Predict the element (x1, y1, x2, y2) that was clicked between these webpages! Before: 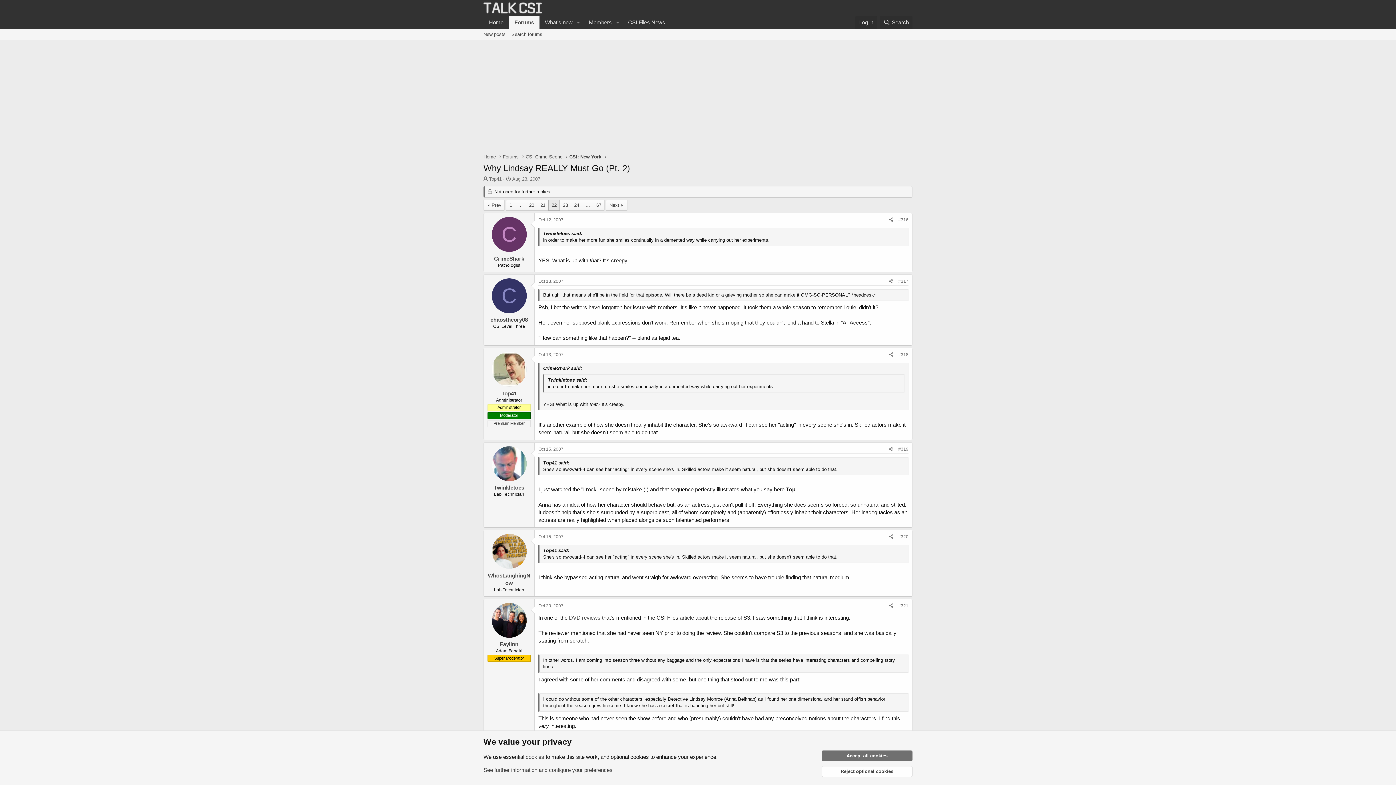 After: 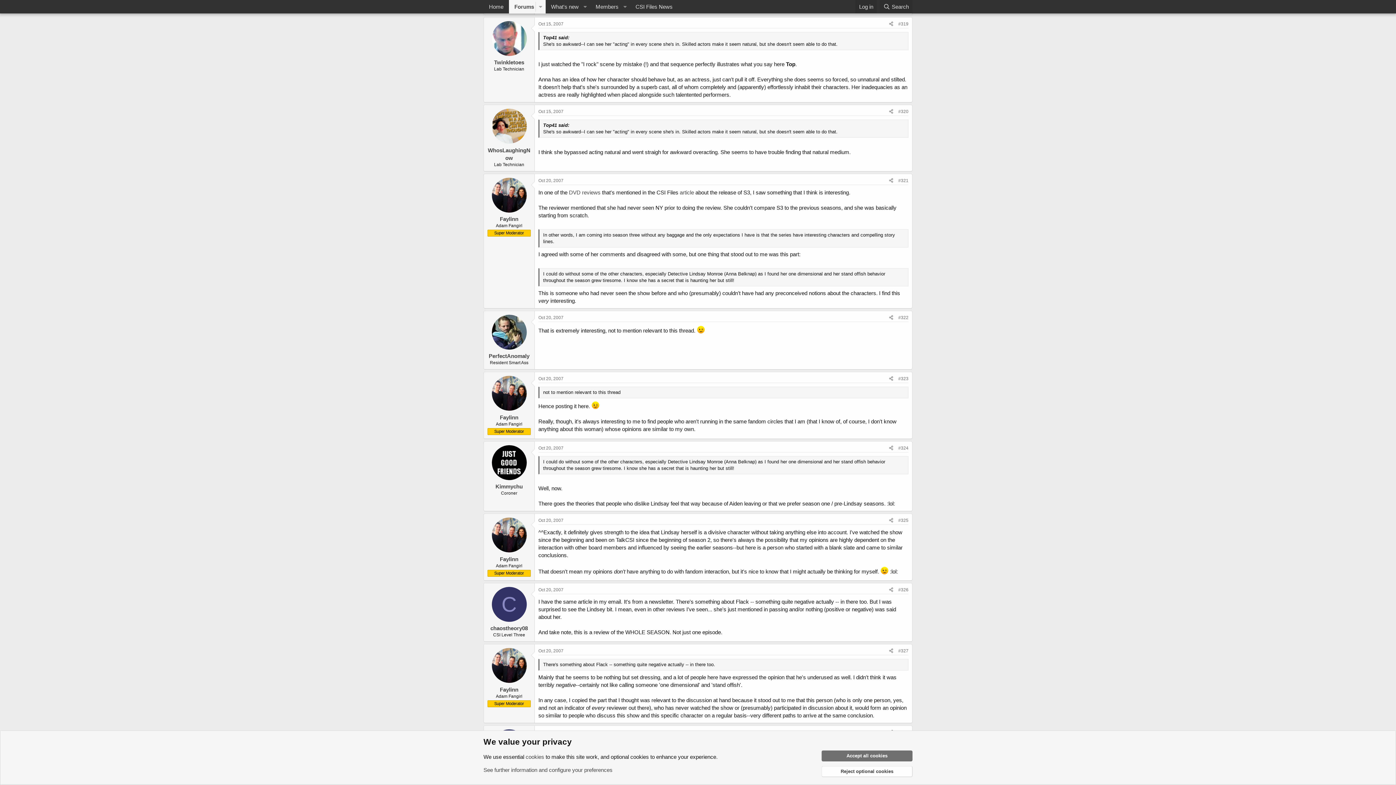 Action: label: Oct 15, 2007 bbox: (538, 446, 563, 451)